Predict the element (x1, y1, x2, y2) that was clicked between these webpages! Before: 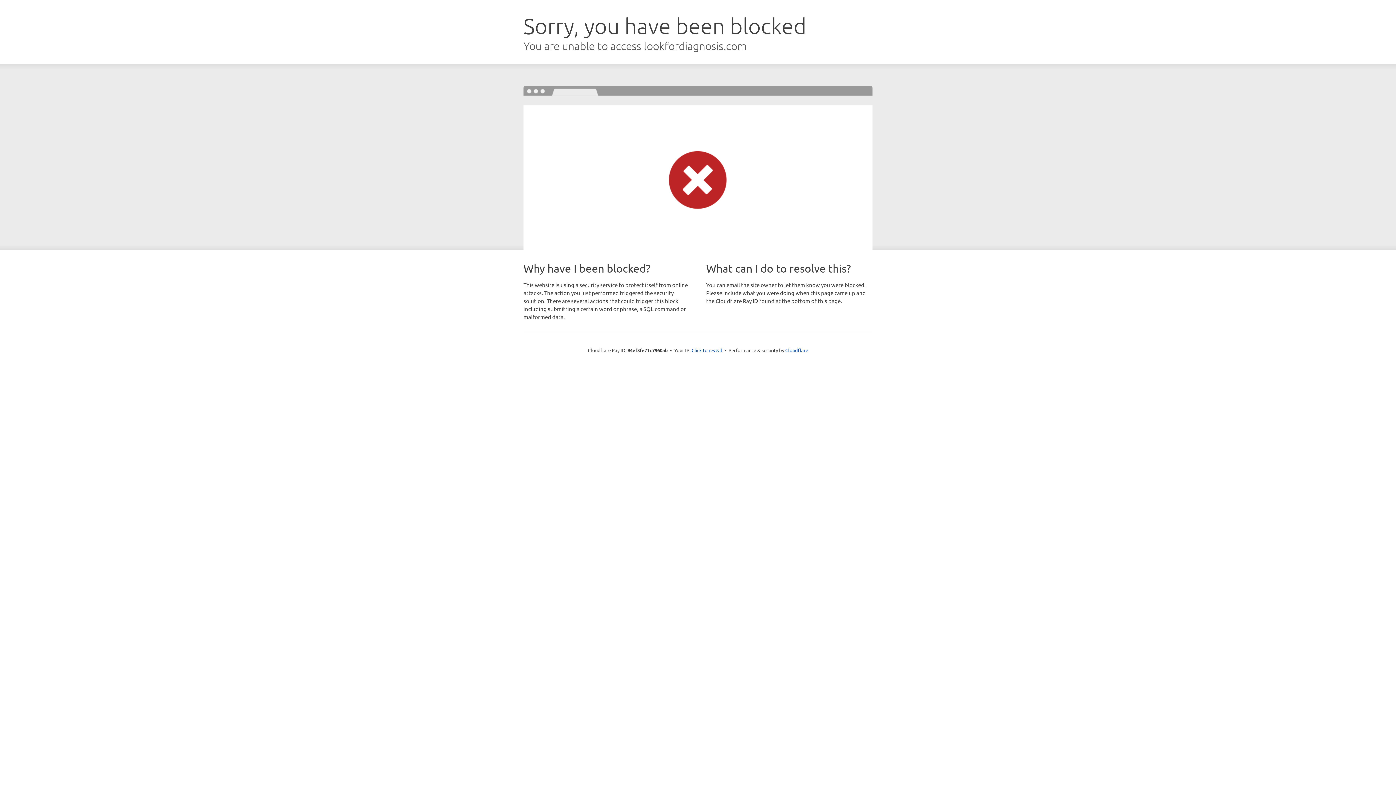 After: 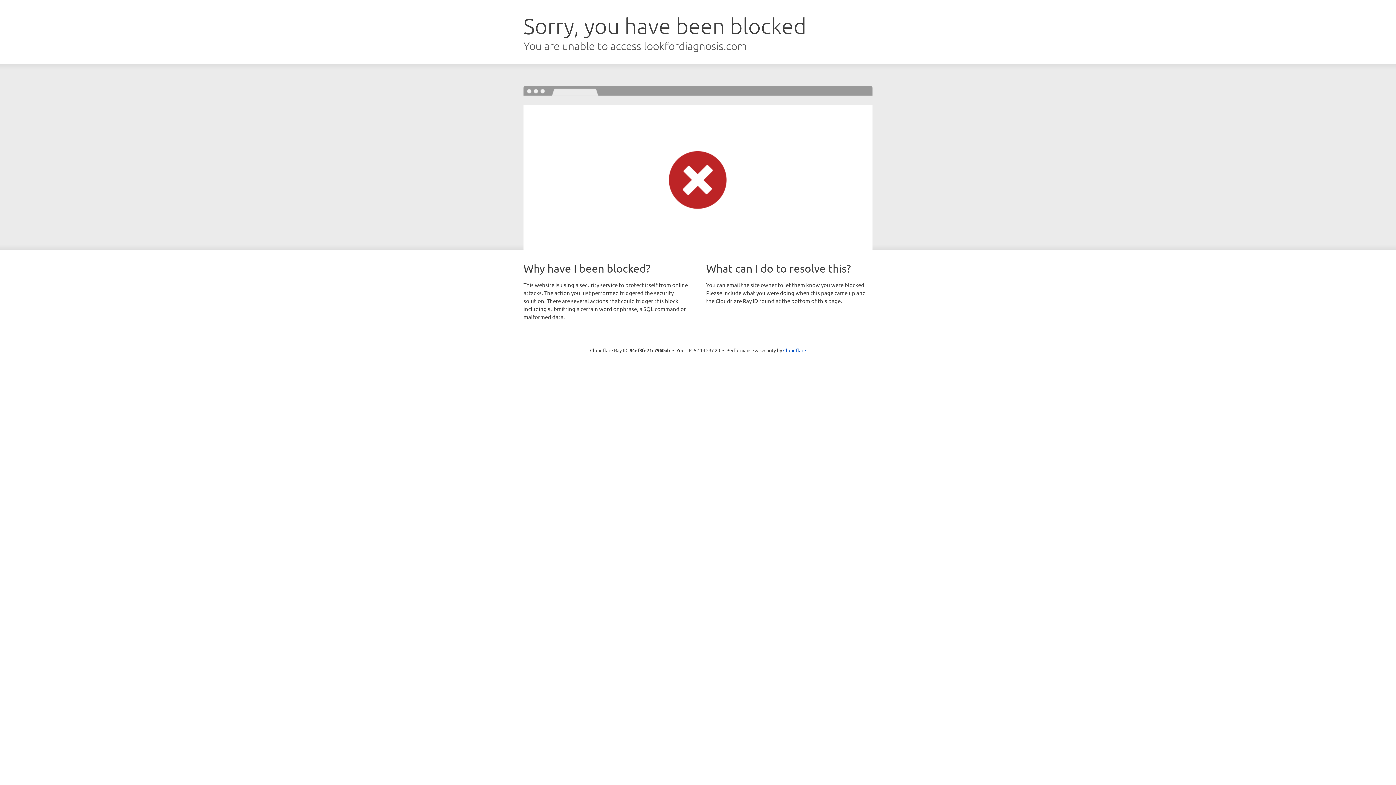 Action: bbox: (691, 346, 722, 353) label: Click to reveal